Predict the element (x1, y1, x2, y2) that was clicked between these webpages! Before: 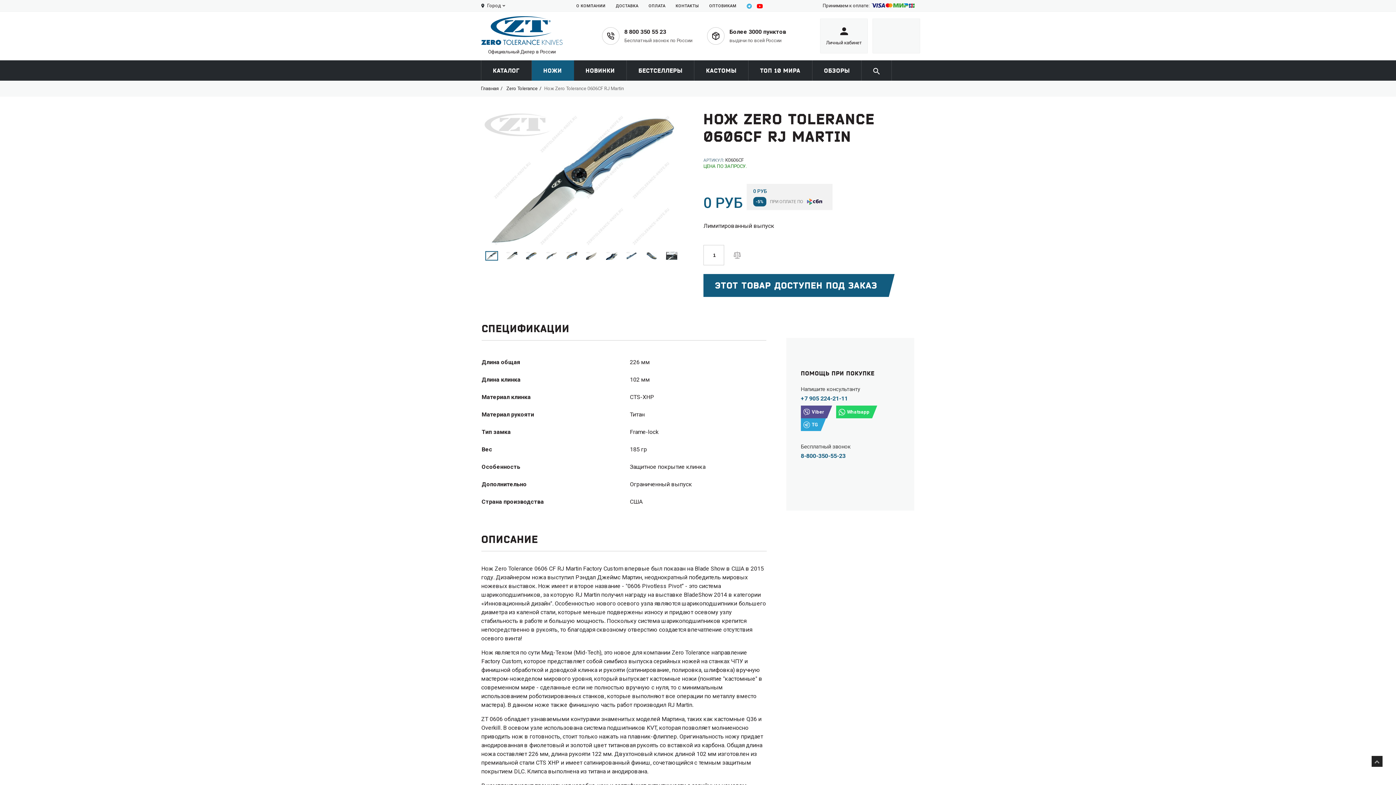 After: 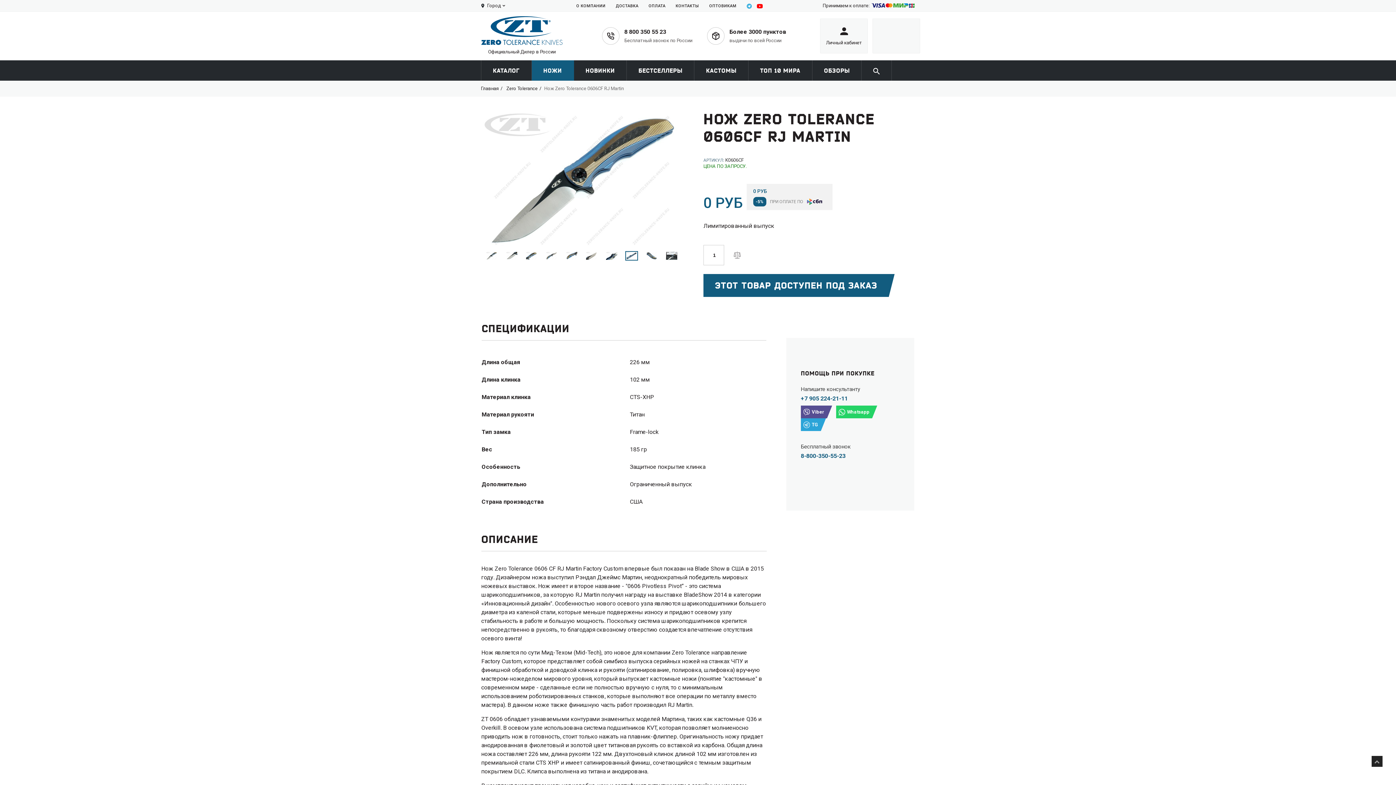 Action: bbox: (625, 251, 638, 260)